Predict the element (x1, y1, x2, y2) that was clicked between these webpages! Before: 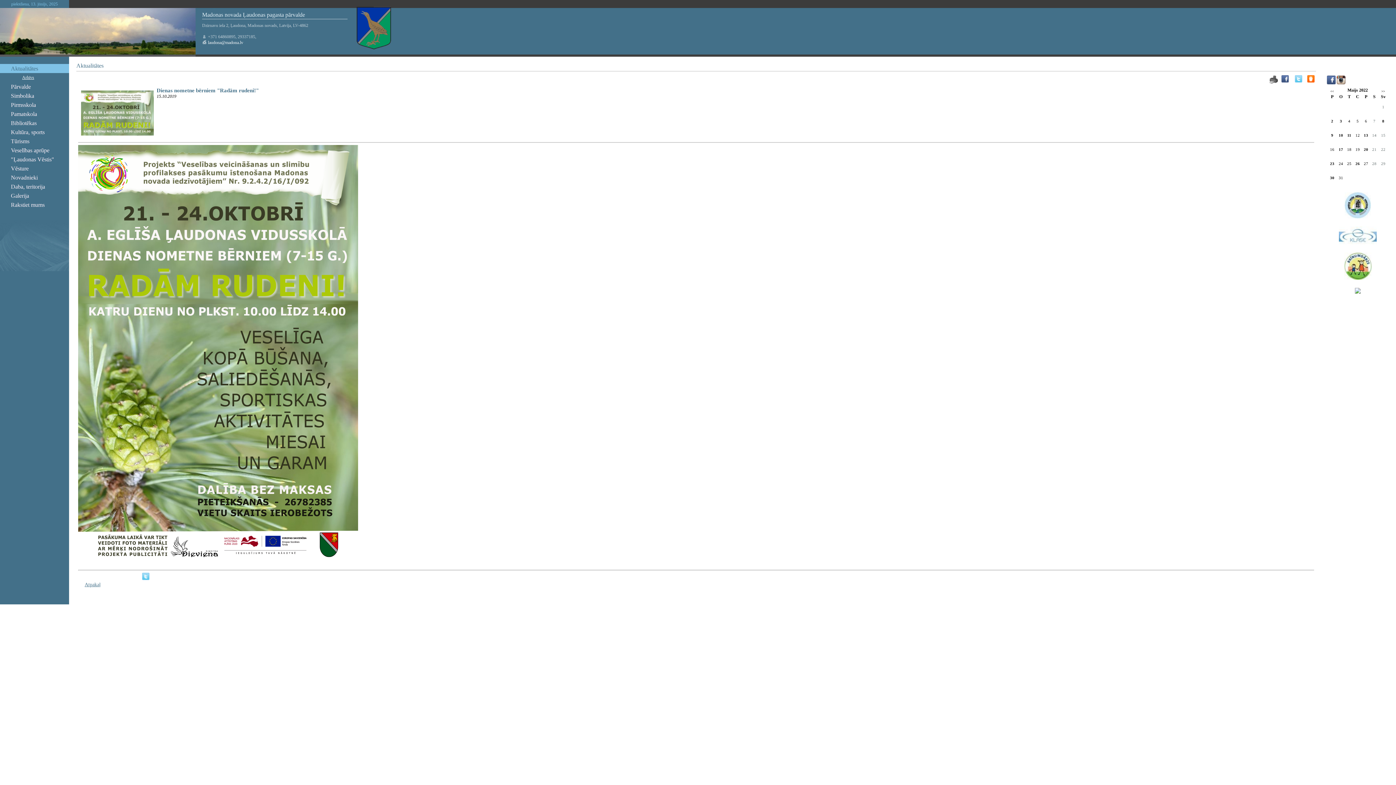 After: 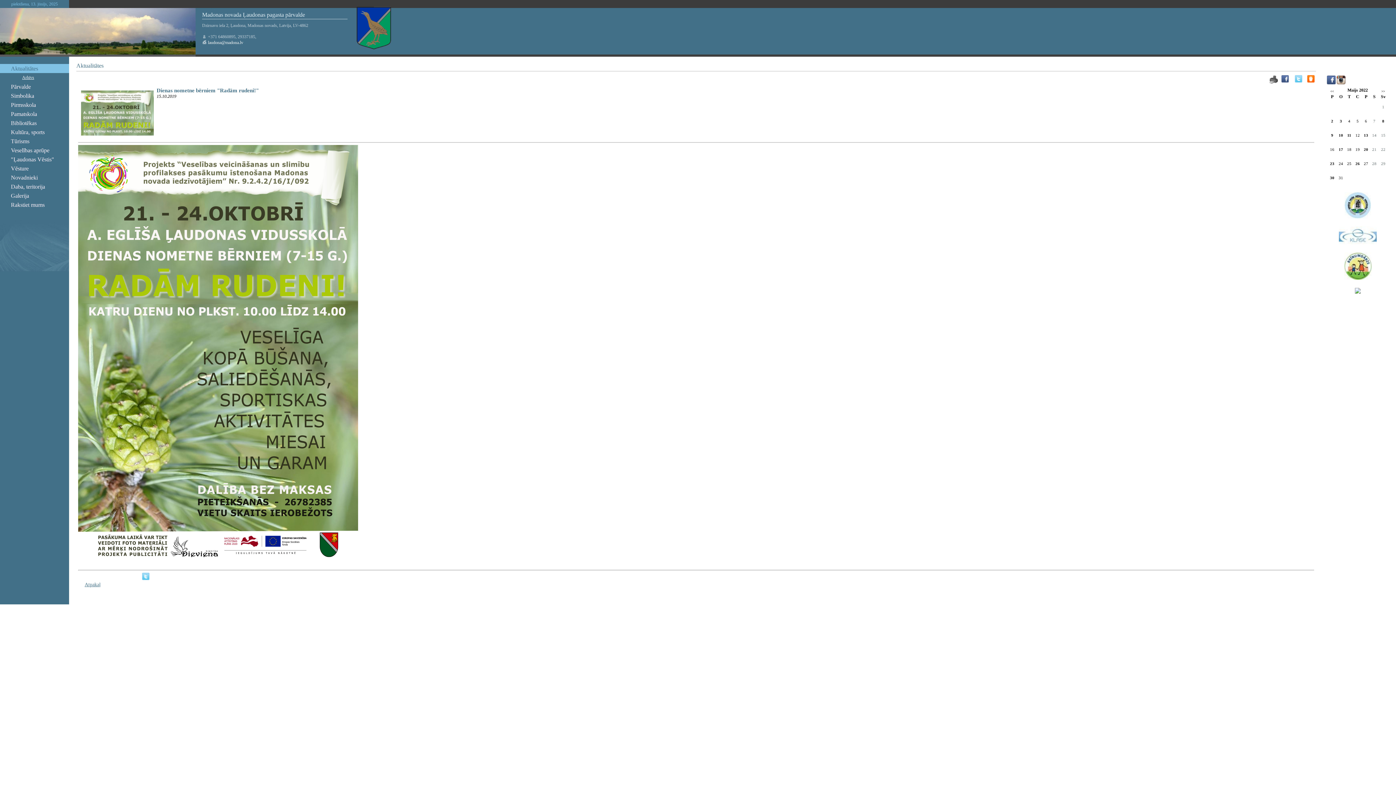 Action: label:   bbox: (1307, 75, 1315, 83)